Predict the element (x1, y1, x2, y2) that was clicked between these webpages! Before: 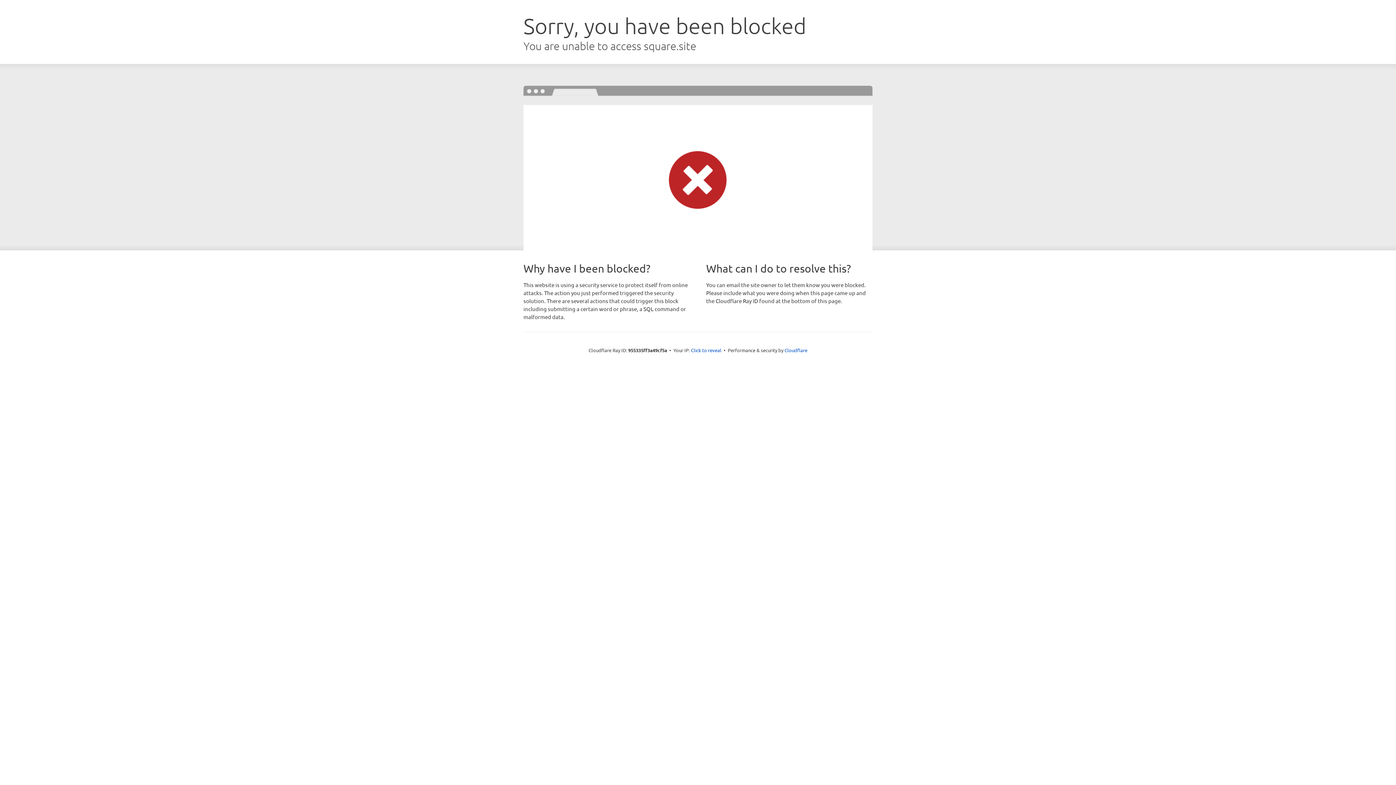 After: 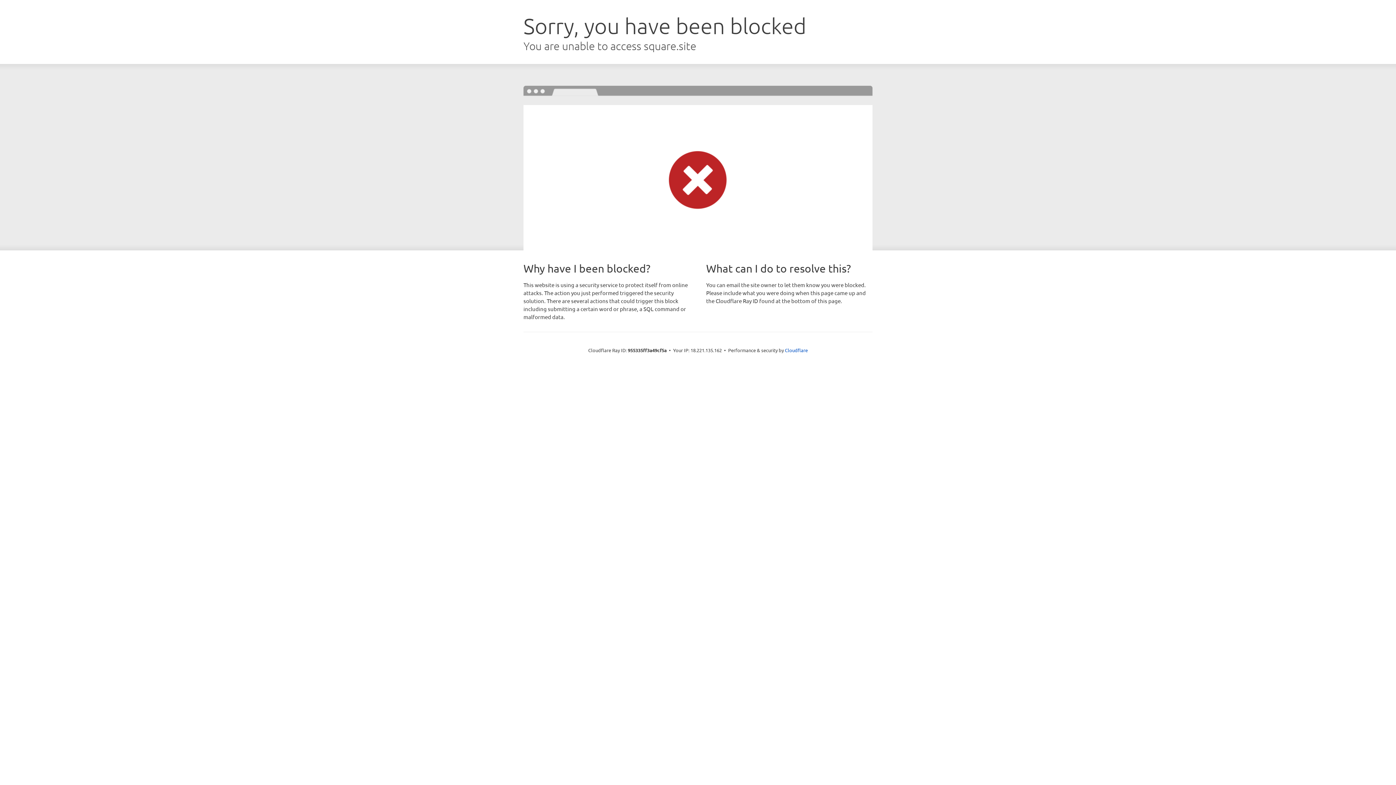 Action: bbox: (691, 346, 721, 353) label: Click to reveal